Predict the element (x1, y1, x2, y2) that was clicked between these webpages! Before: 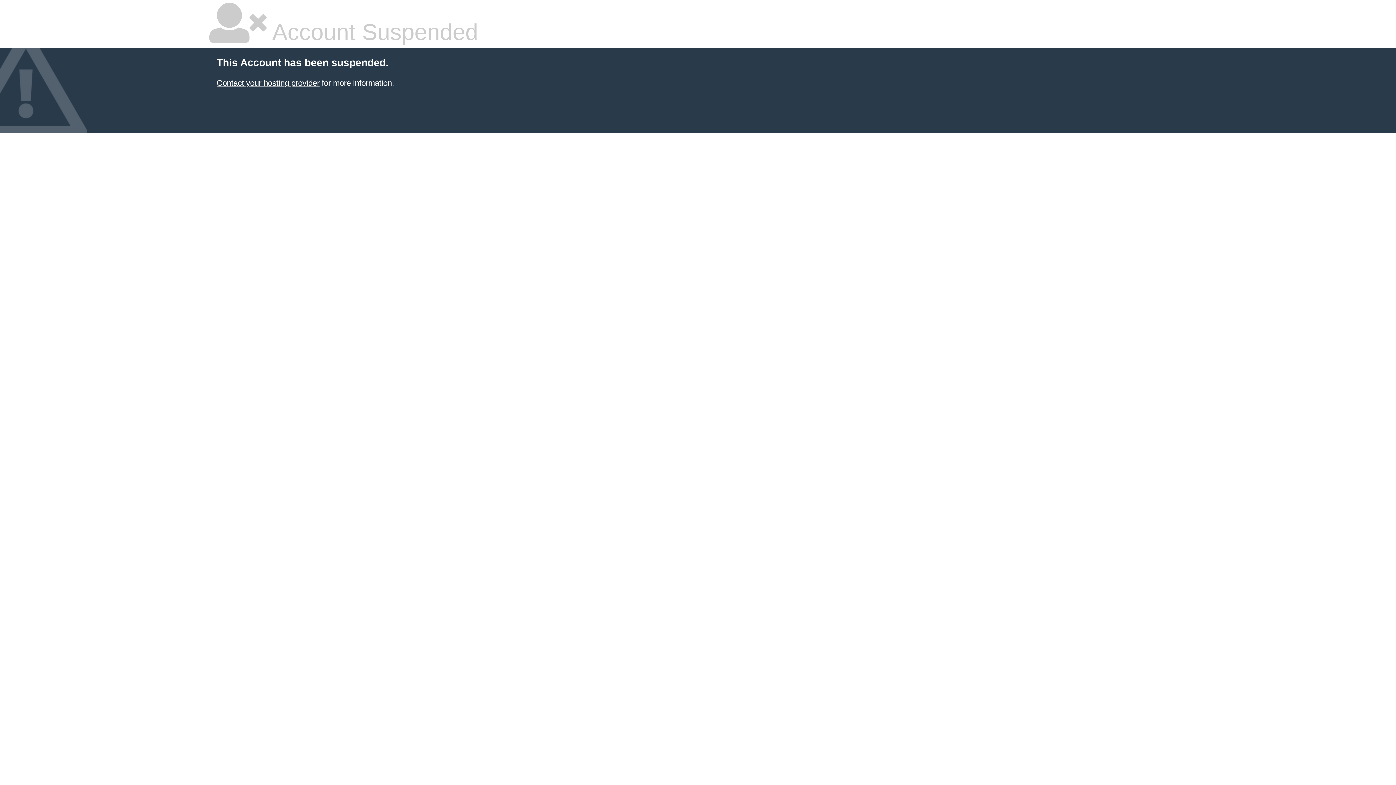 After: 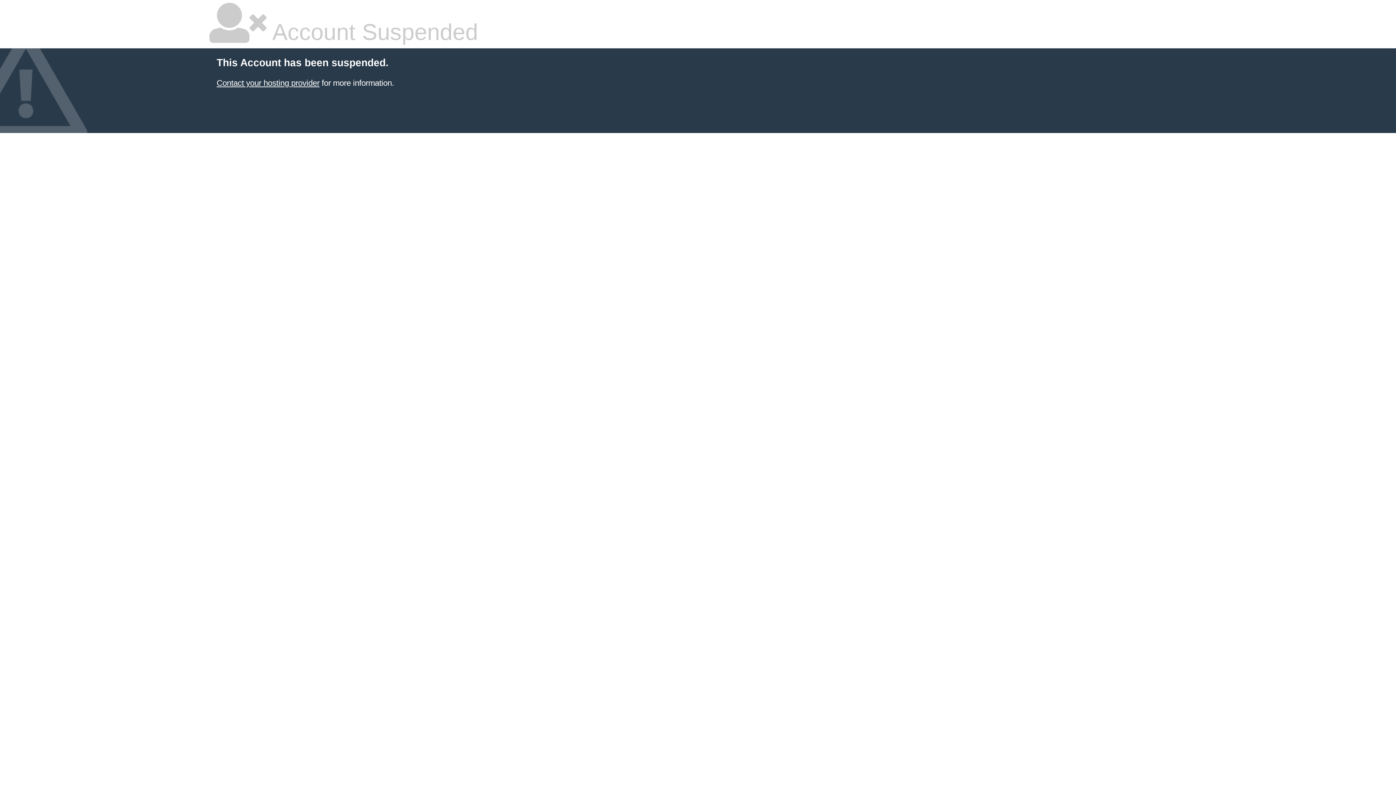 Action: bbox: (216, 78, 319, 87) label: Contact your hosting provider